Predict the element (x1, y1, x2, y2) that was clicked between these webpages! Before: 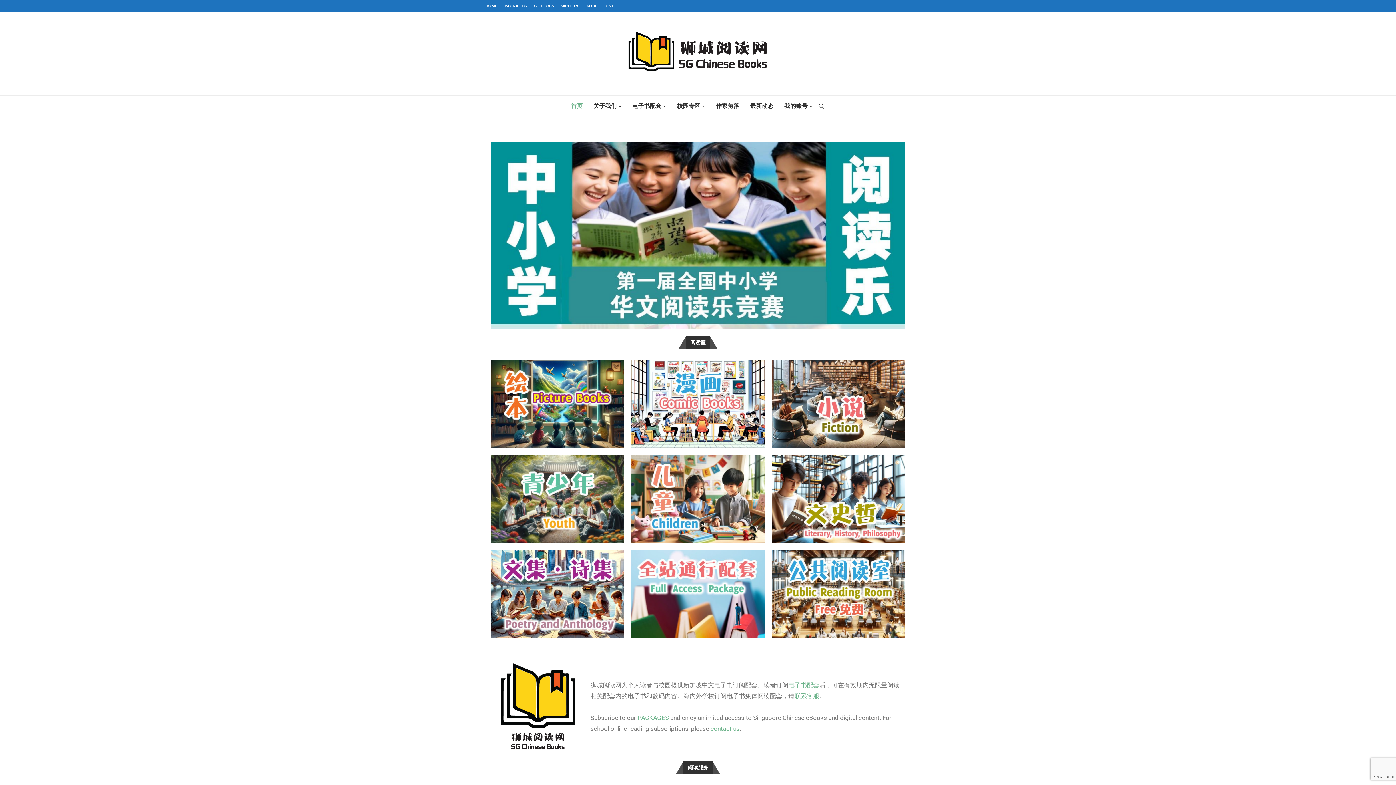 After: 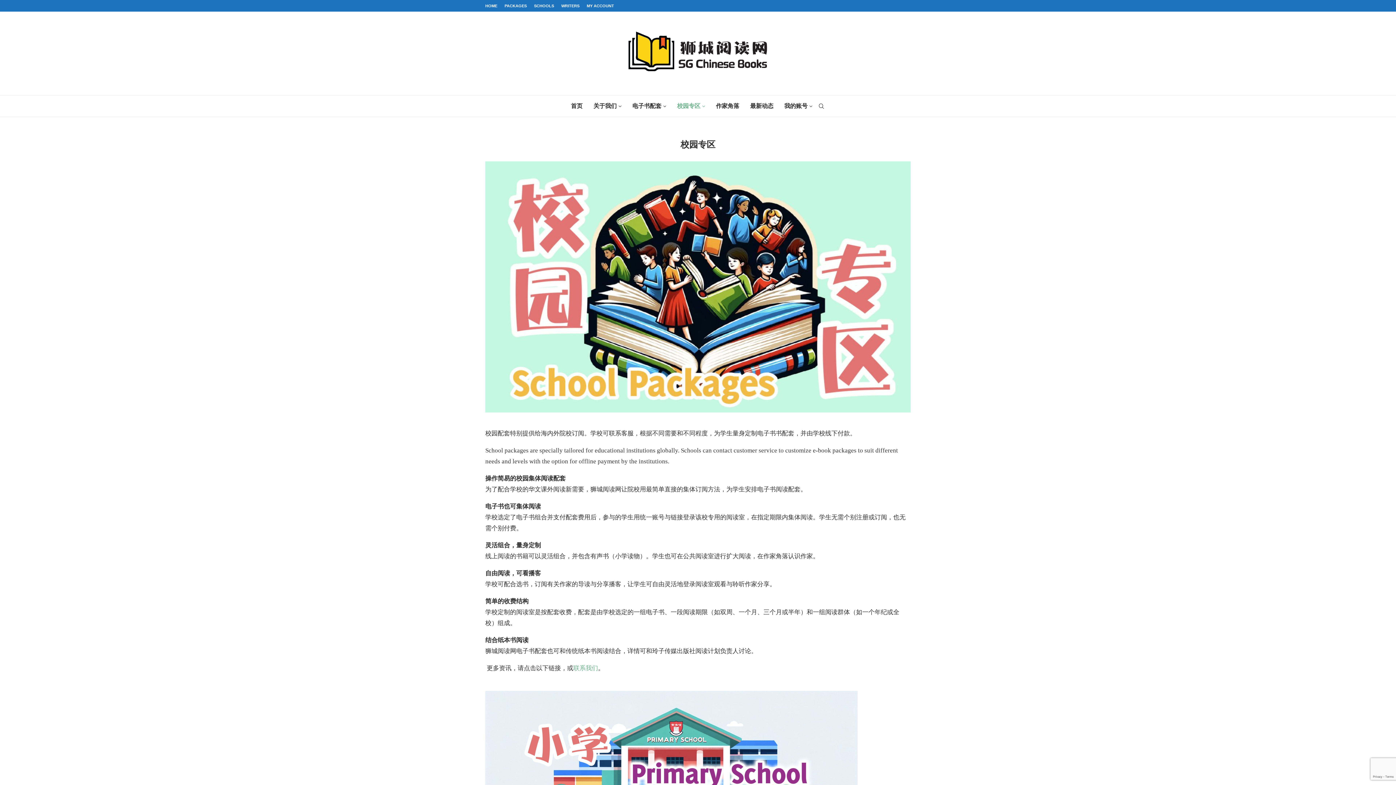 Action: bbox: (534, 0, 554, 11) label: SCHOOLS